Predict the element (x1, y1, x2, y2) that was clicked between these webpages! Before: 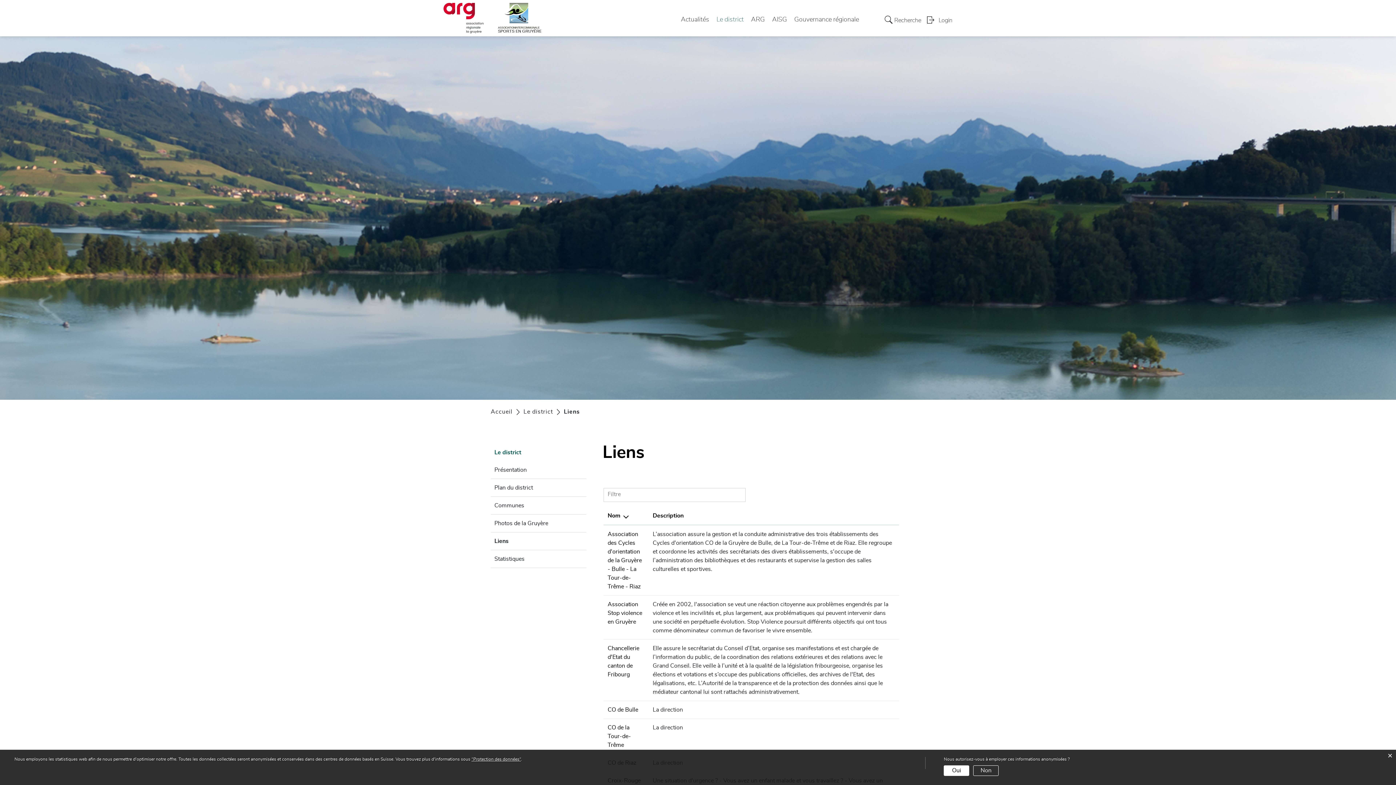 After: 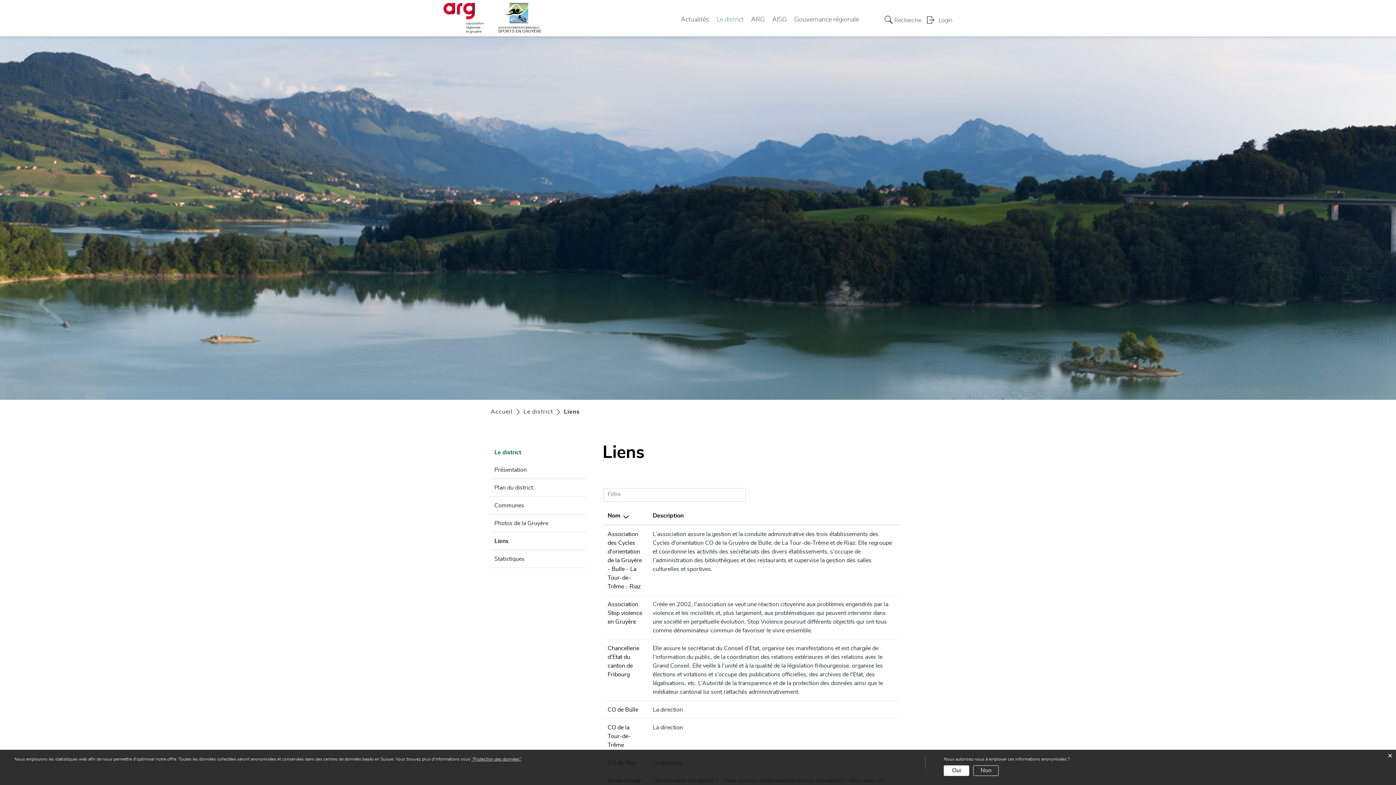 Action: bbox: (490, 532, 586, 550) label: Liens
(sélectionné)